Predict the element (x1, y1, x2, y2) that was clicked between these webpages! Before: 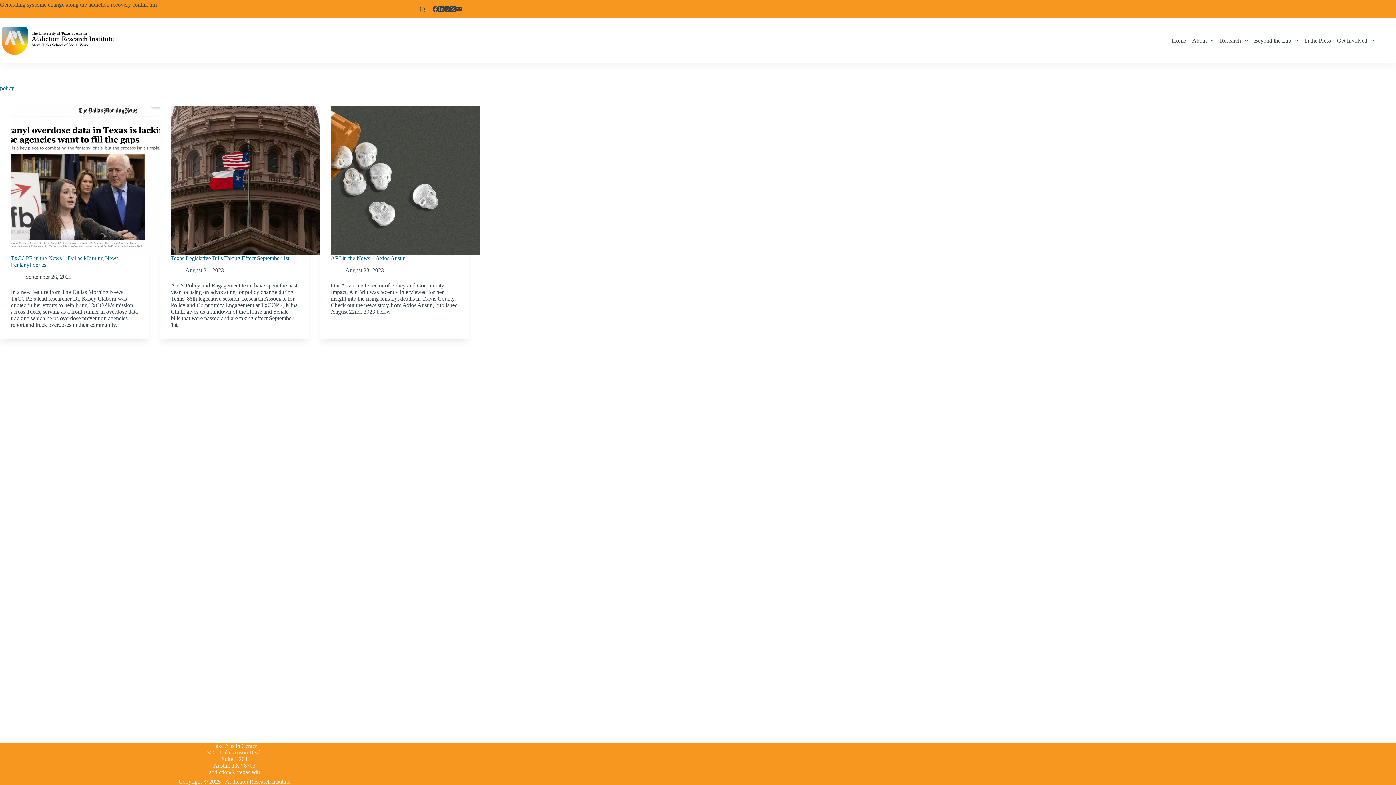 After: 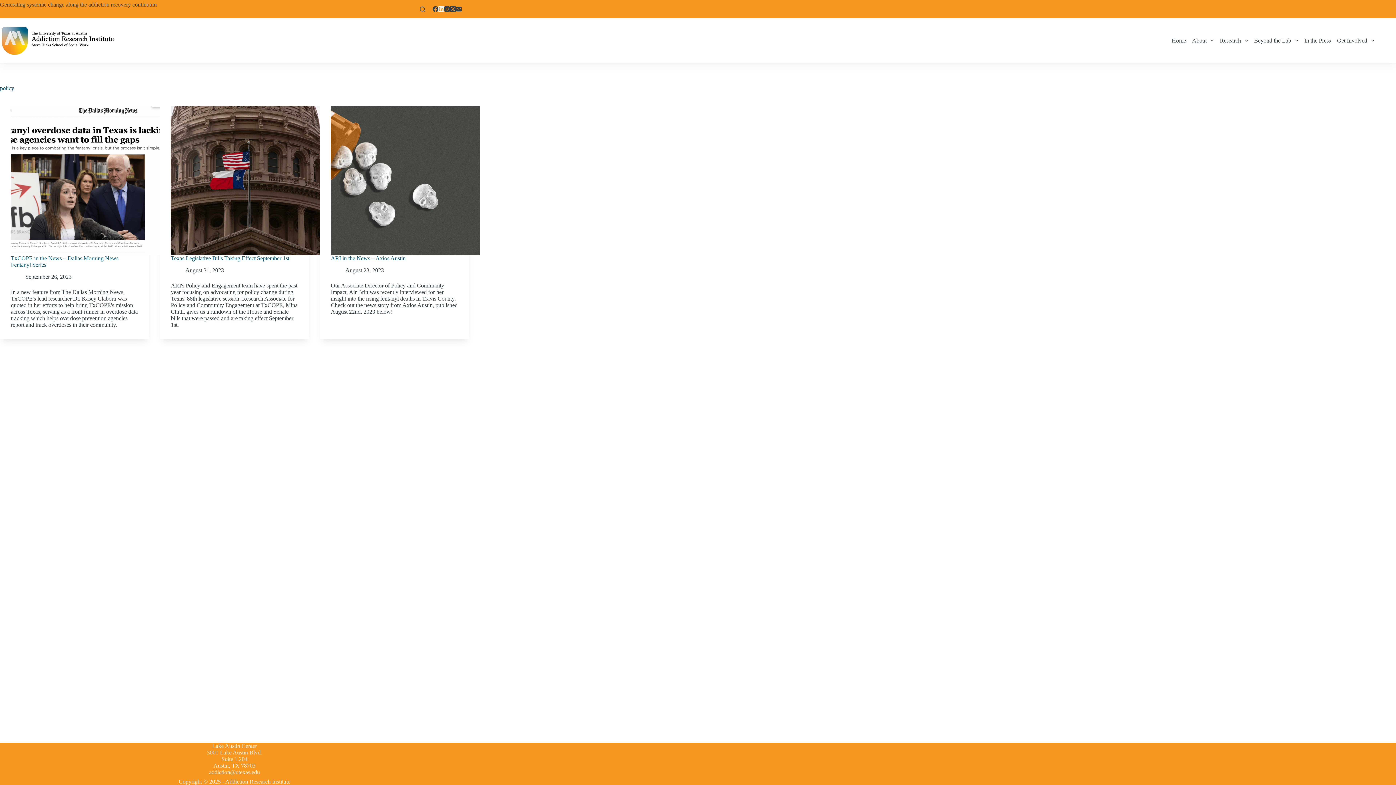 Action: bbox: (438, 6, 444, 12) label: LinkedIn